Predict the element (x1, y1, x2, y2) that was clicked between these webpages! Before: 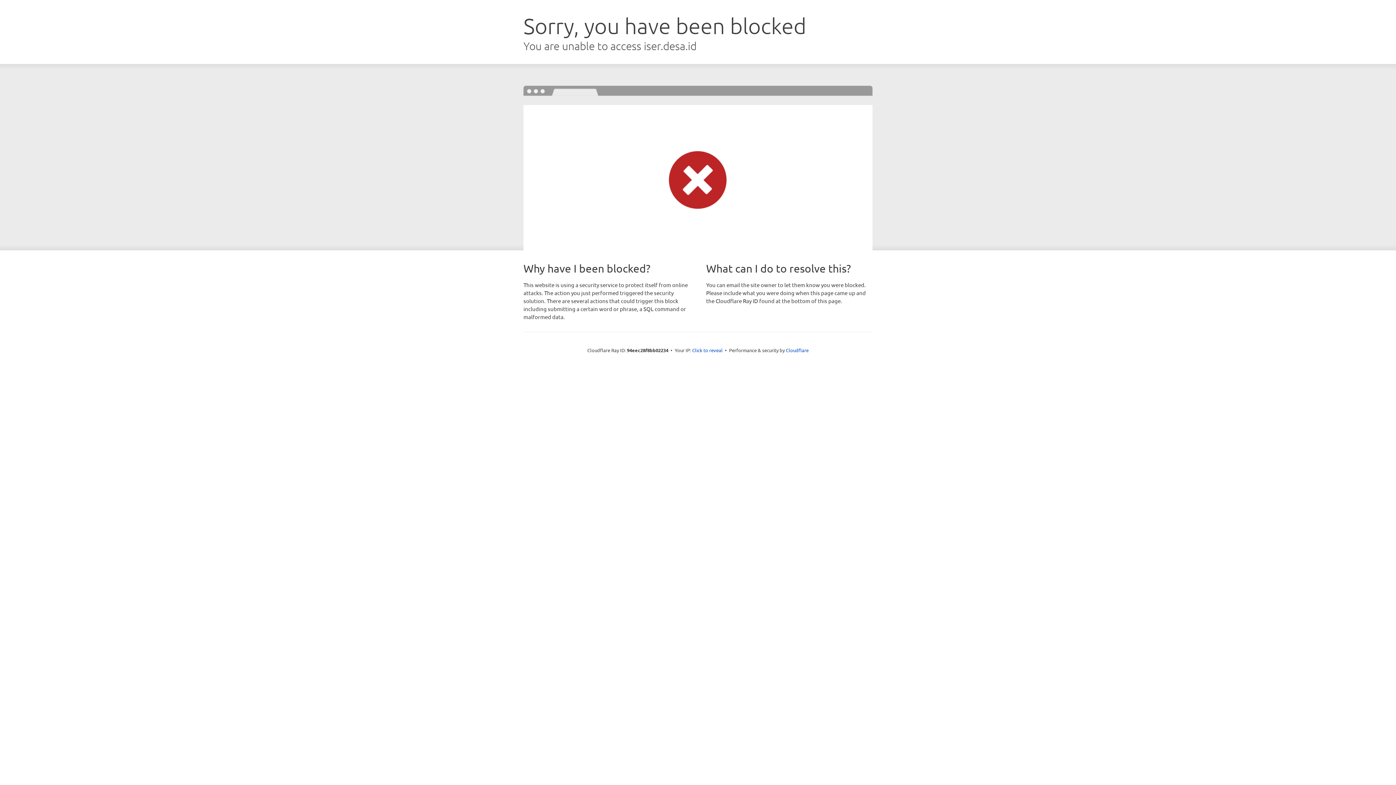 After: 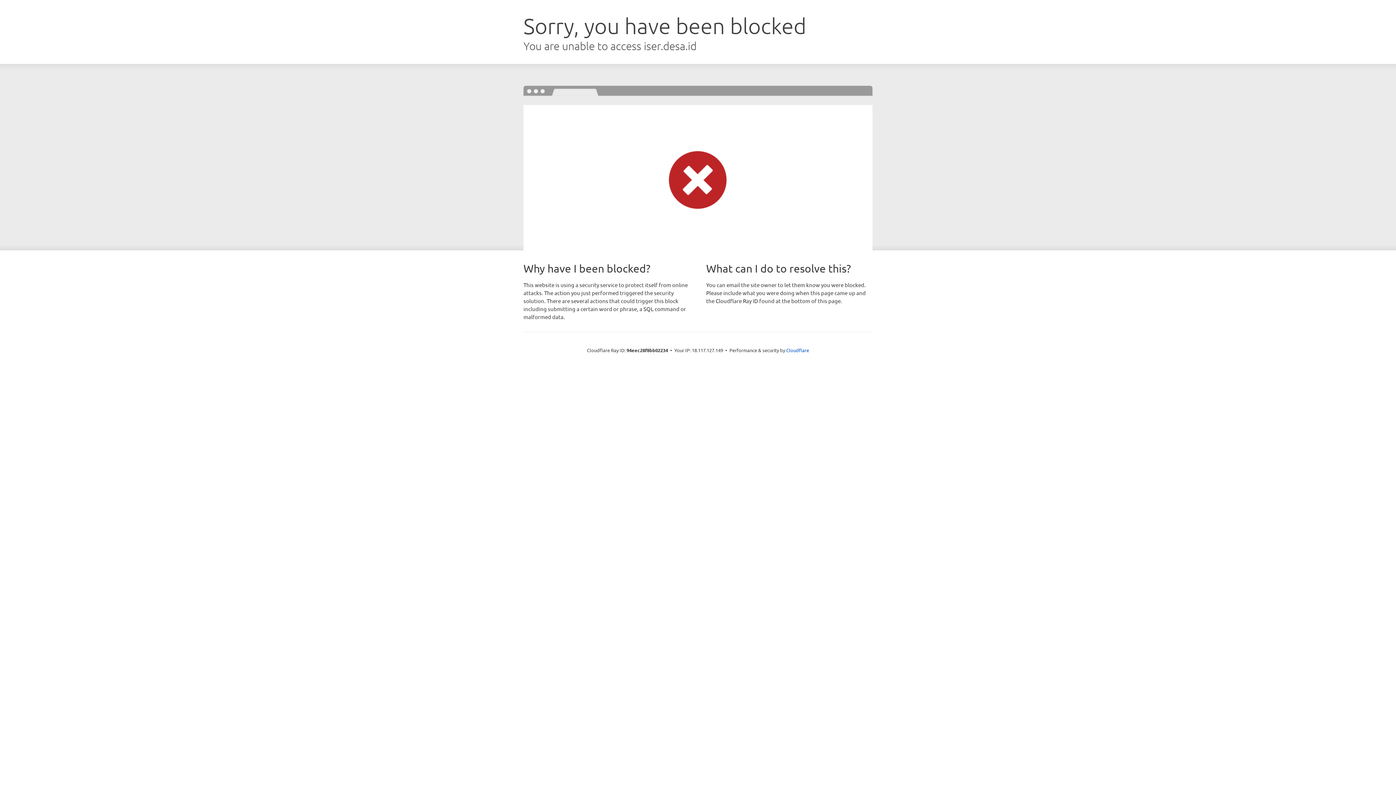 Action: bbox: (692, 346, 722, 353) label: Click to reveal